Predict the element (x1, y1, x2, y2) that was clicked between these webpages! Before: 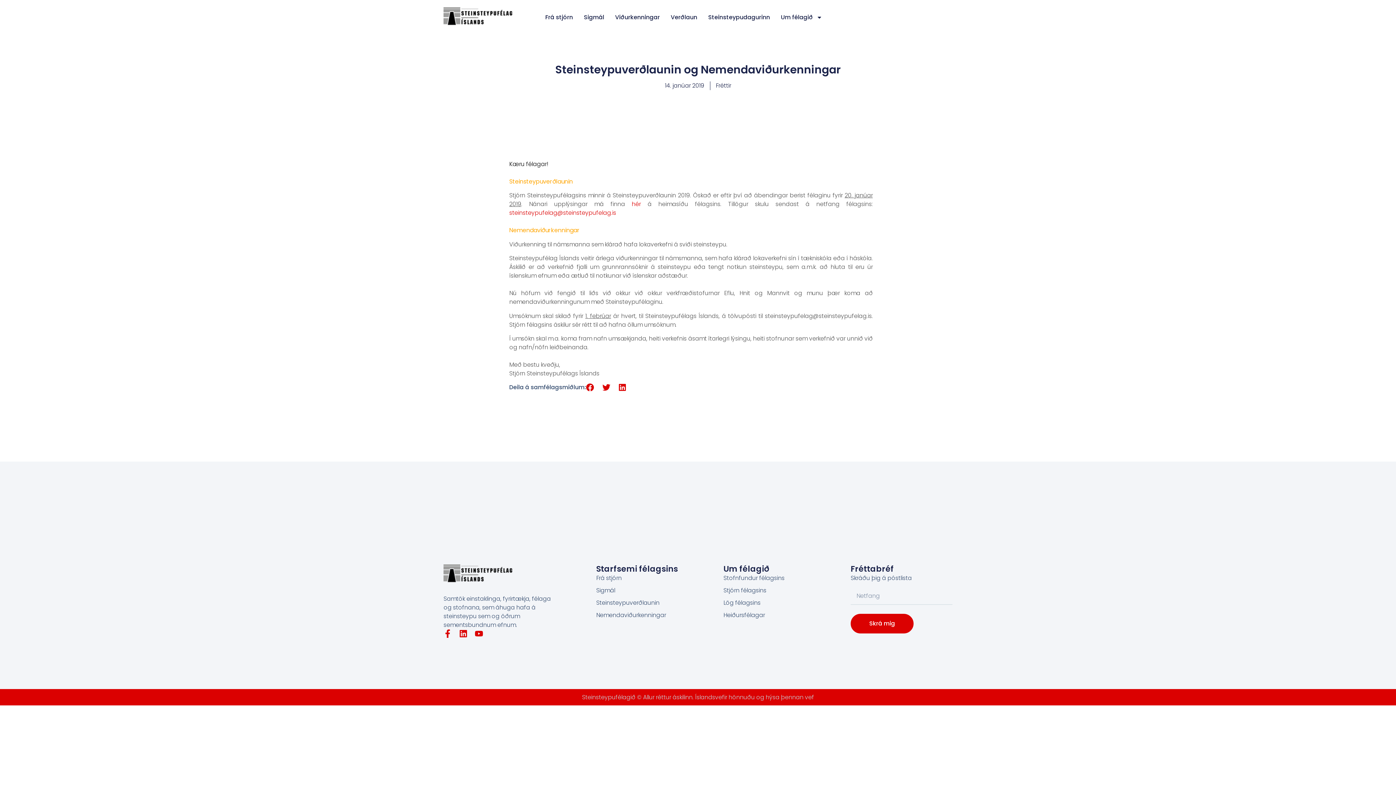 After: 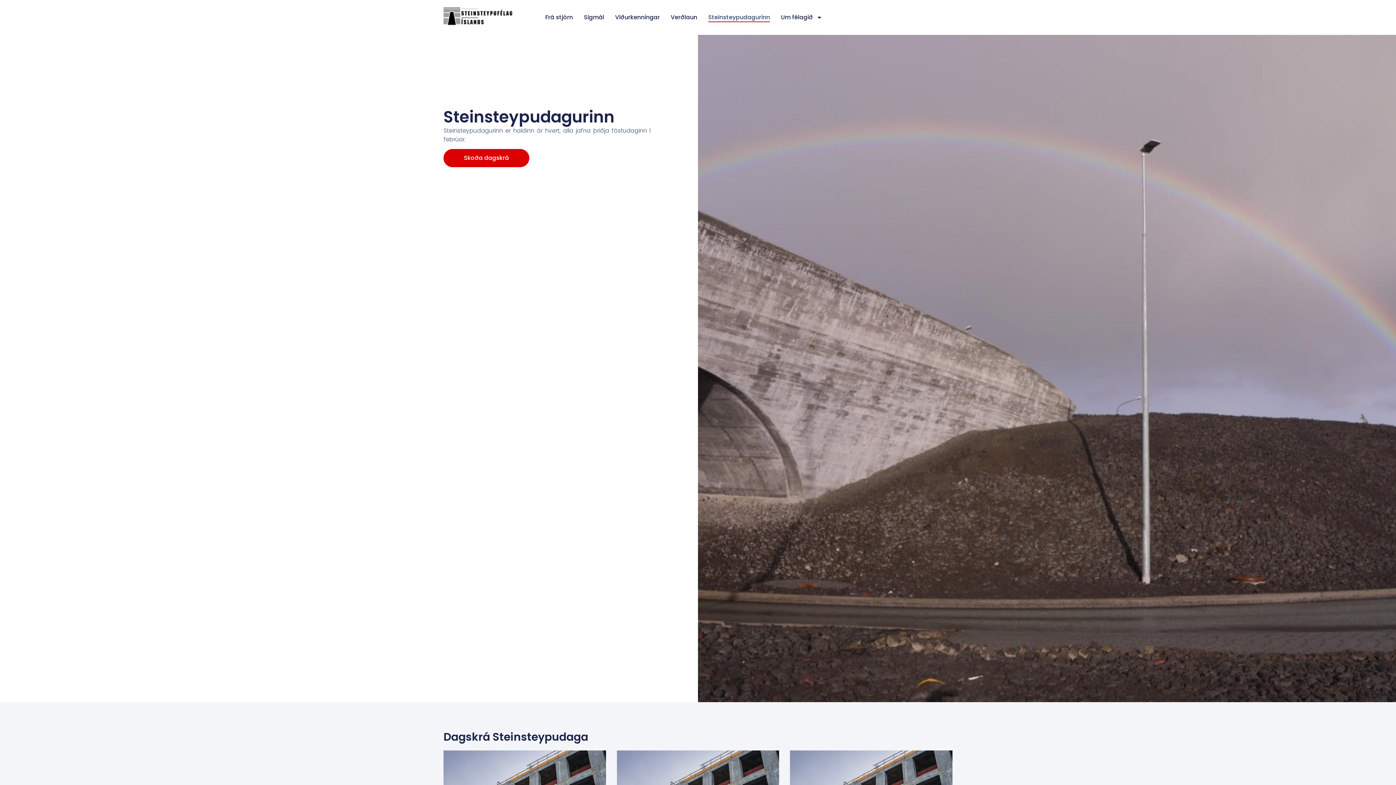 Action: bbox: (708, 12, 770, 22) label: Steinsteypudagurinn